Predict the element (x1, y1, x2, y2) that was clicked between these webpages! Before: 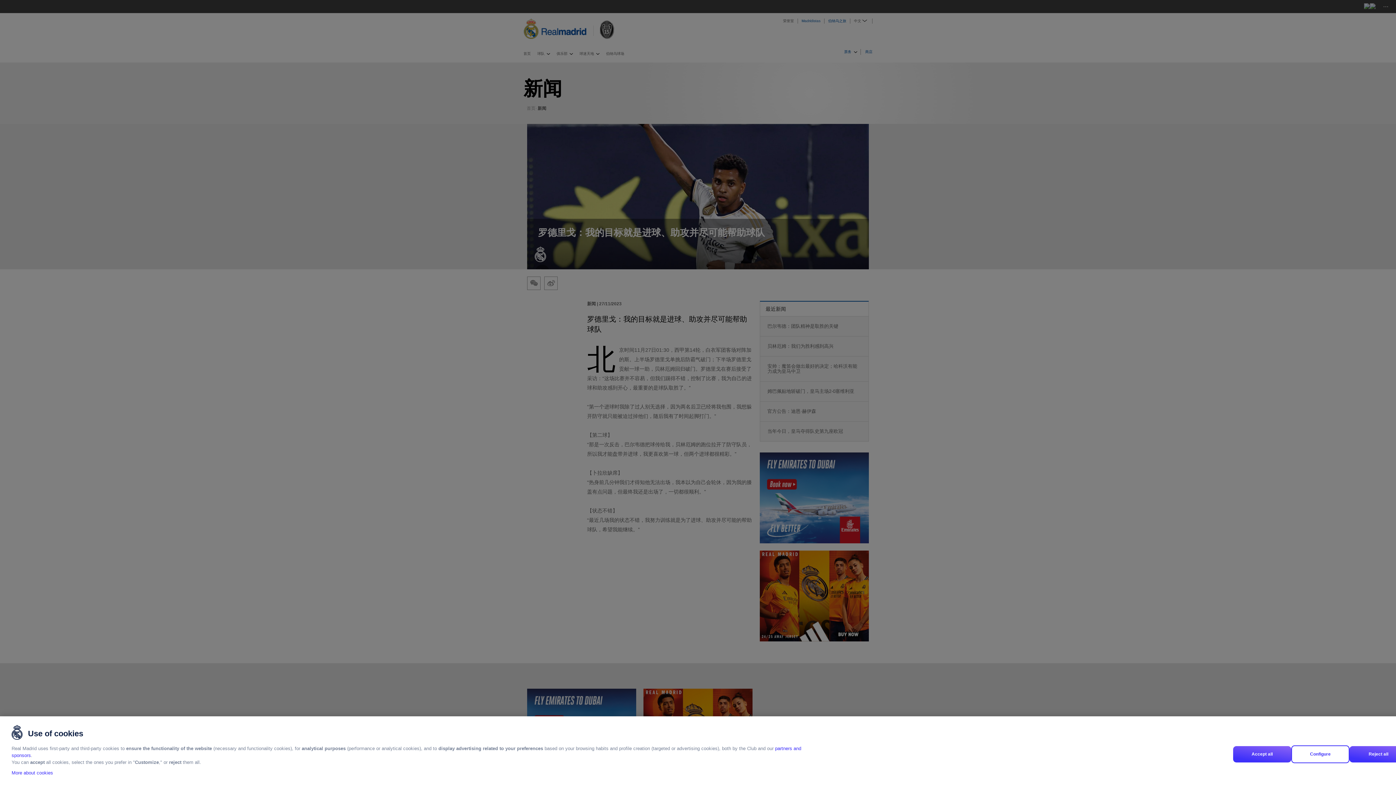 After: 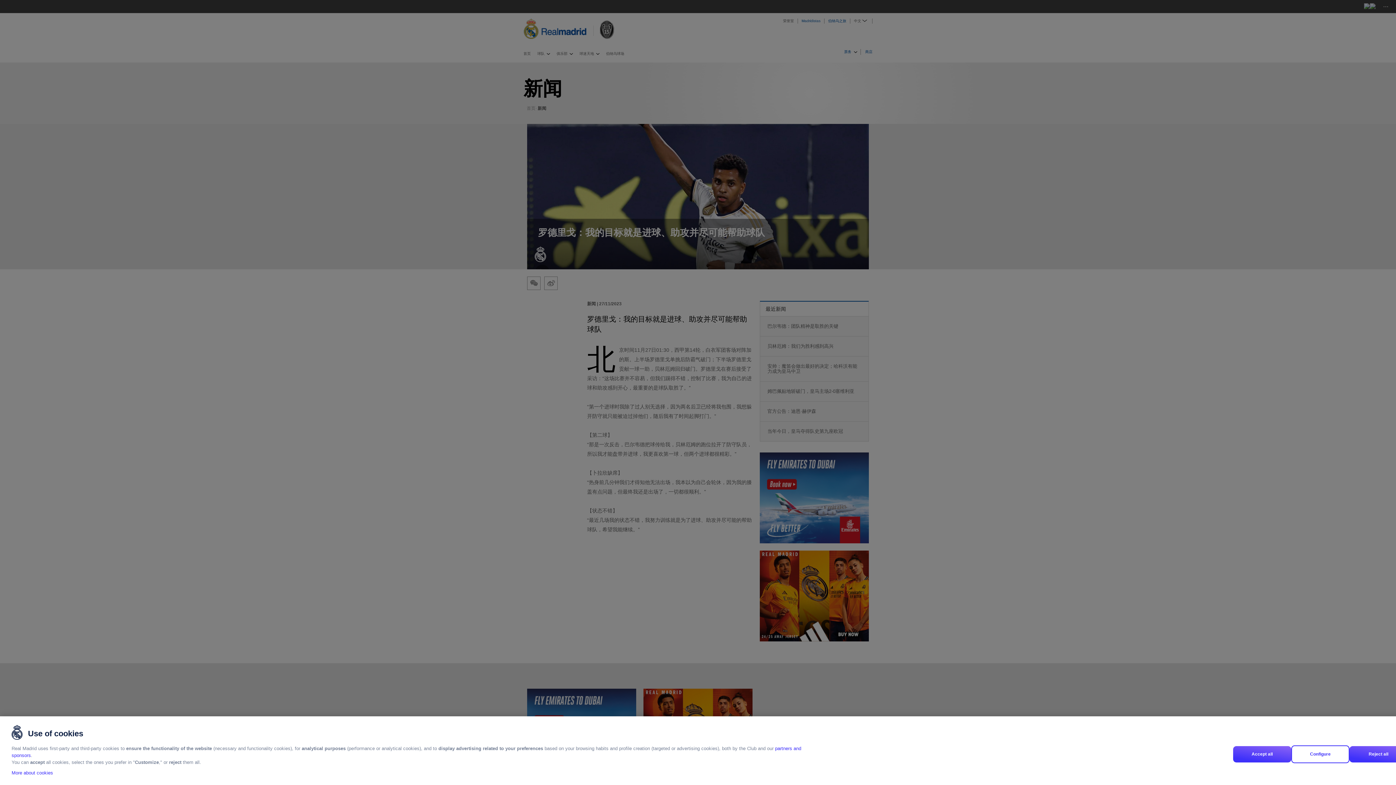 Action: label: More about cookies, opens in a new tab bbox: (11, 766, 817, 776)